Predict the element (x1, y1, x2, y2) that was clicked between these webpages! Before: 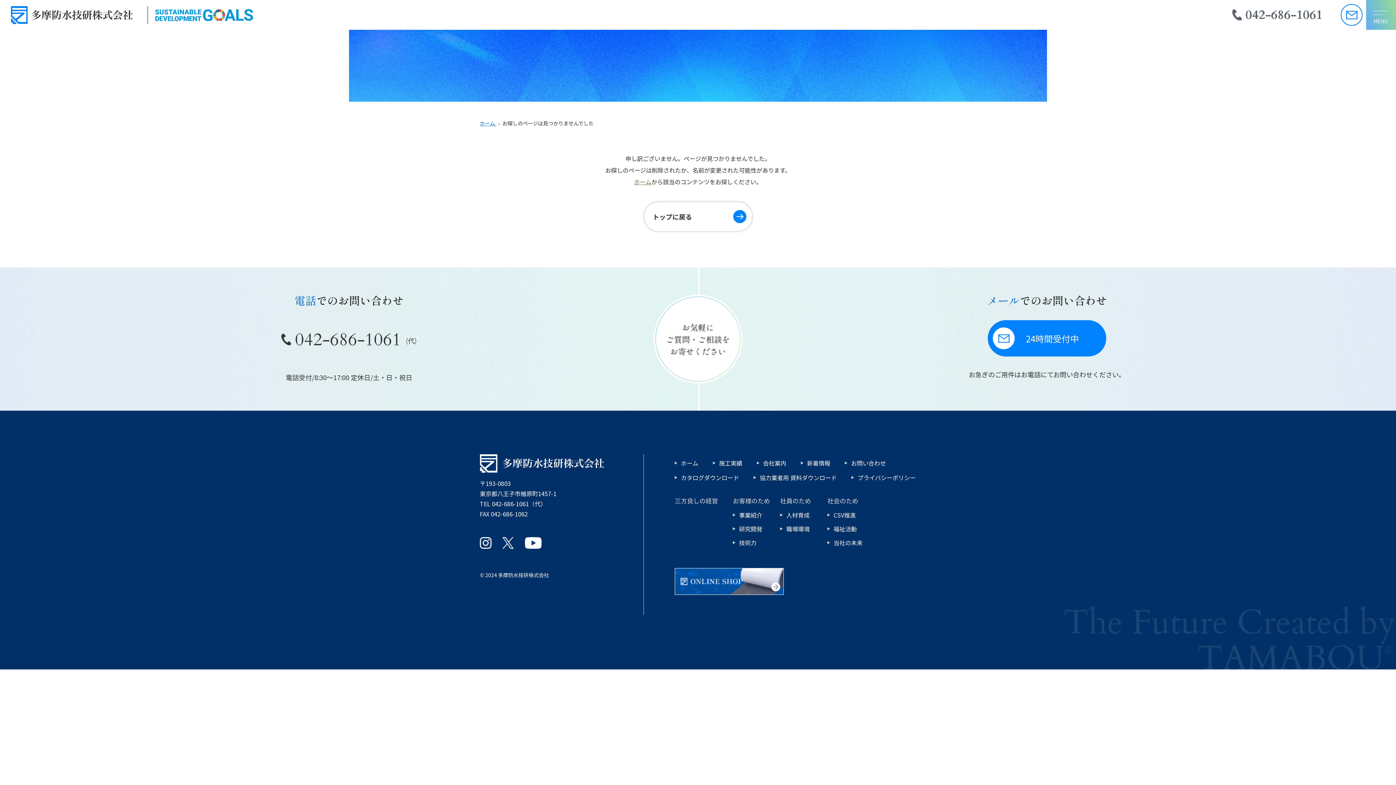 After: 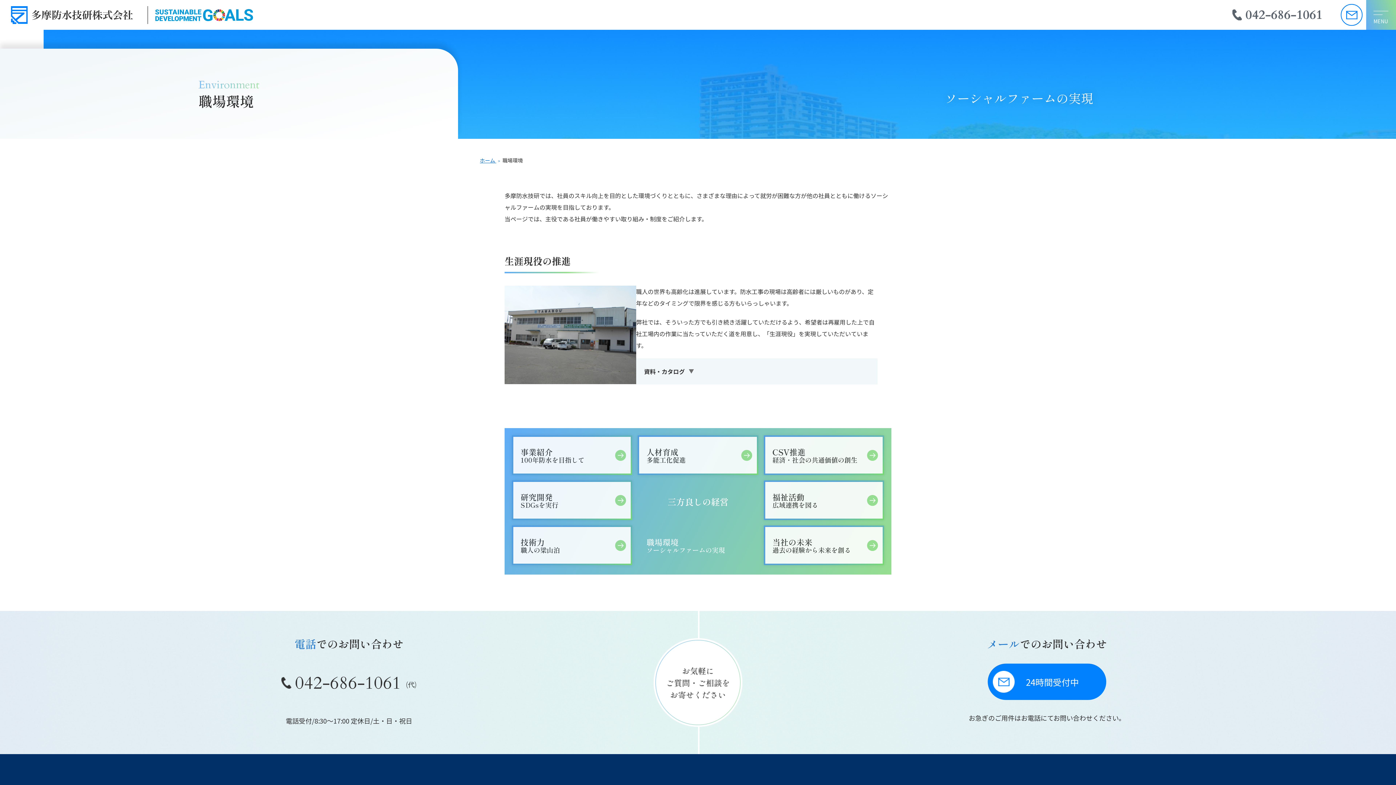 Action: label: 職場環境 bbox: (786, 523, 809, 534)